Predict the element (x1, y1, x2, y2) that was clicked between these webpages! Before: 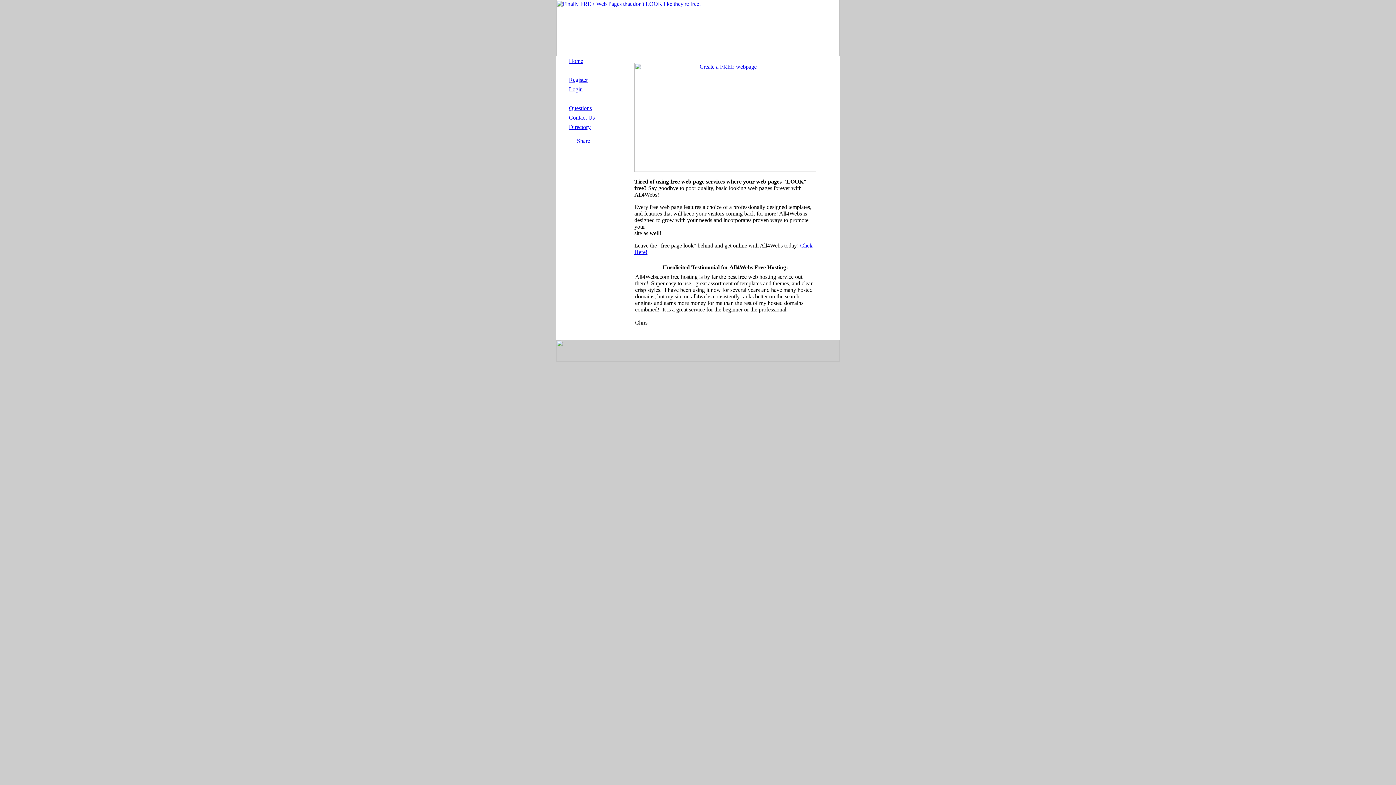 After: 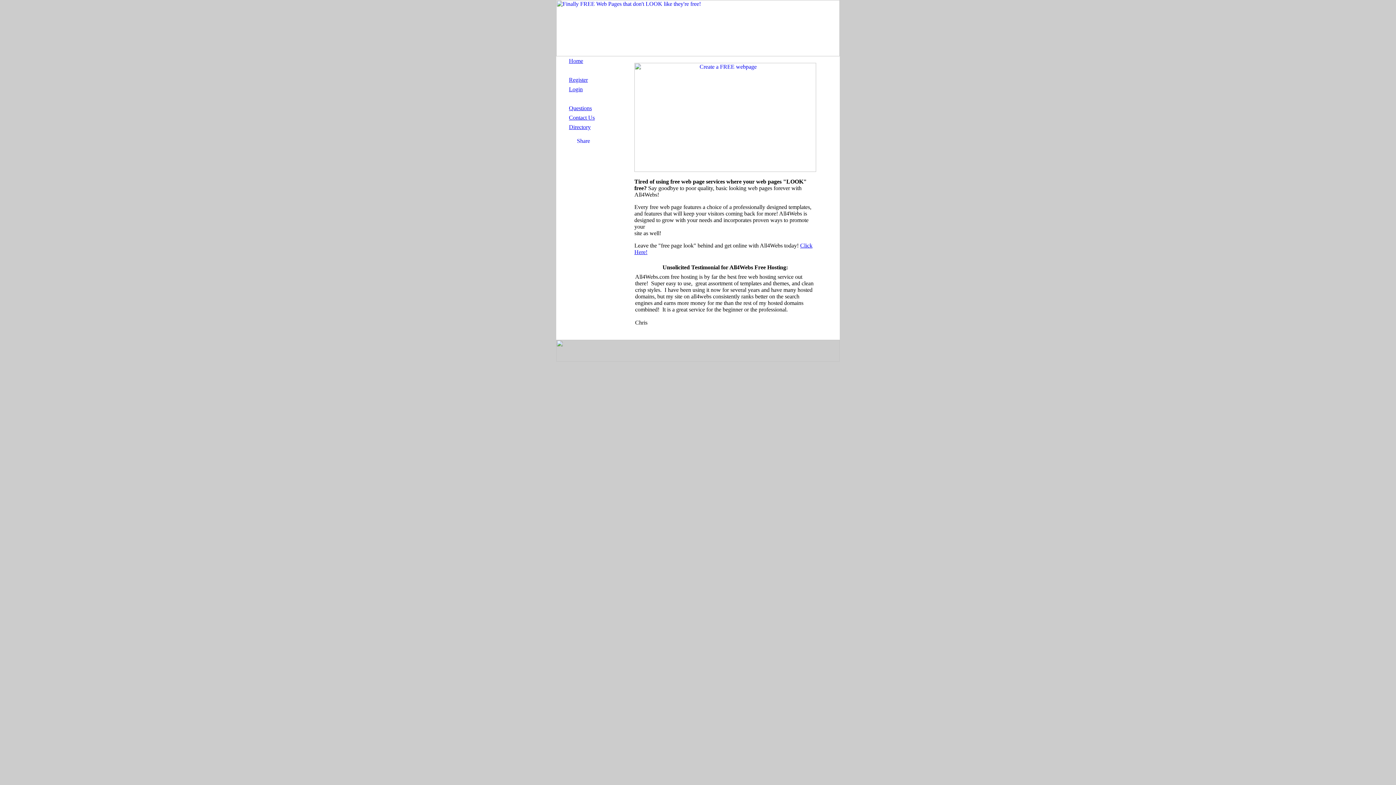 Action: bbox: (634, 166, 816, 173)